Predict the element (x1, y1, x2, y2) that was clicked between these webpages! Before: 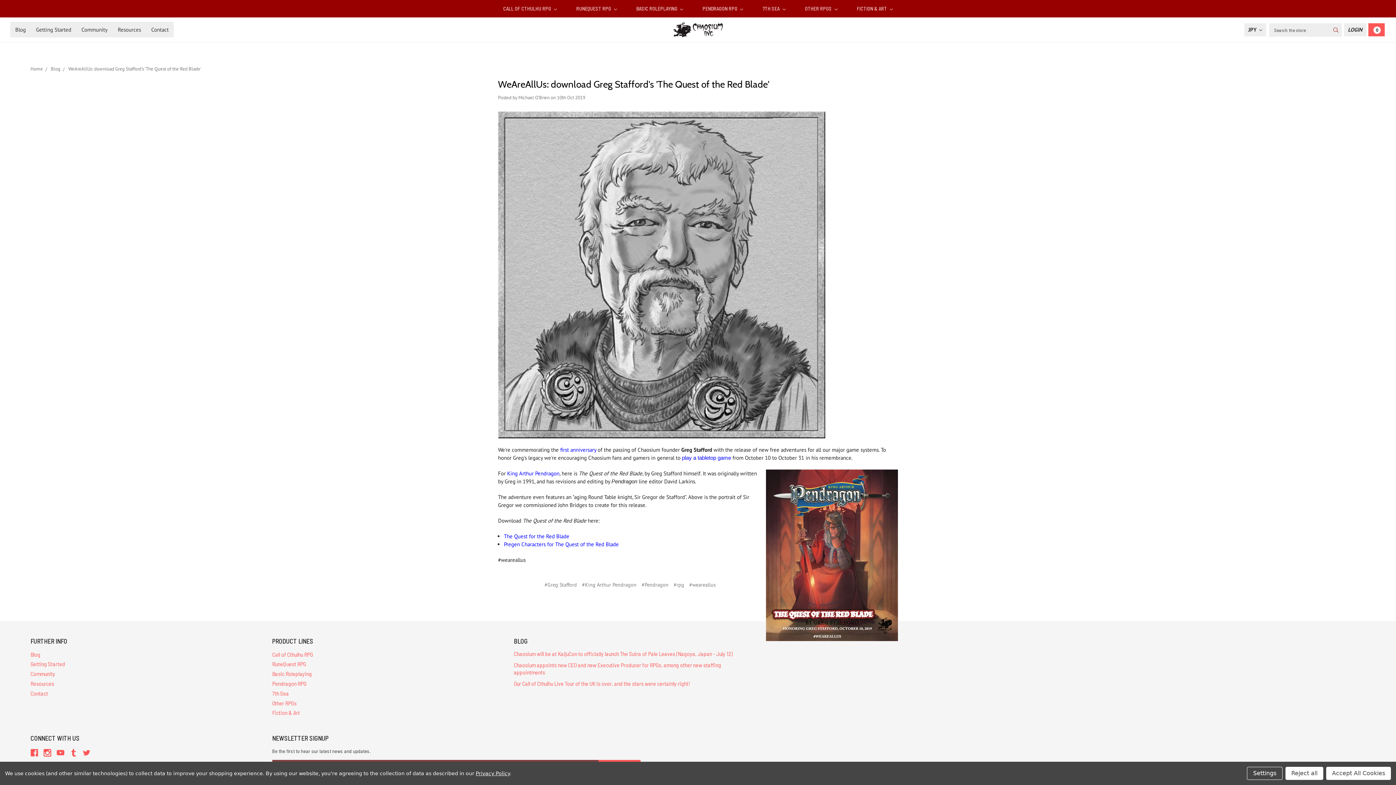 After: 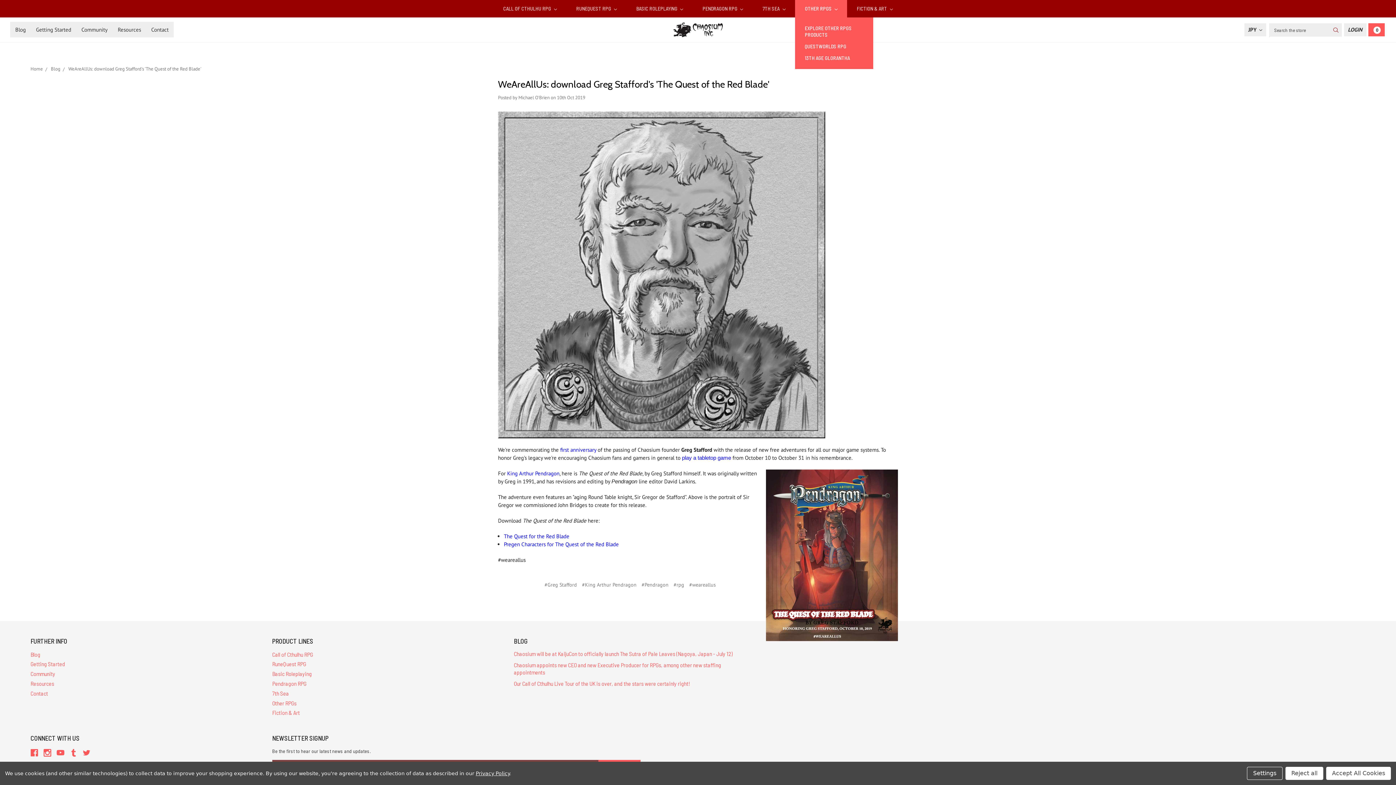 Action: bbox: (795, 0, 847, 17) label: OTHER RPGS 